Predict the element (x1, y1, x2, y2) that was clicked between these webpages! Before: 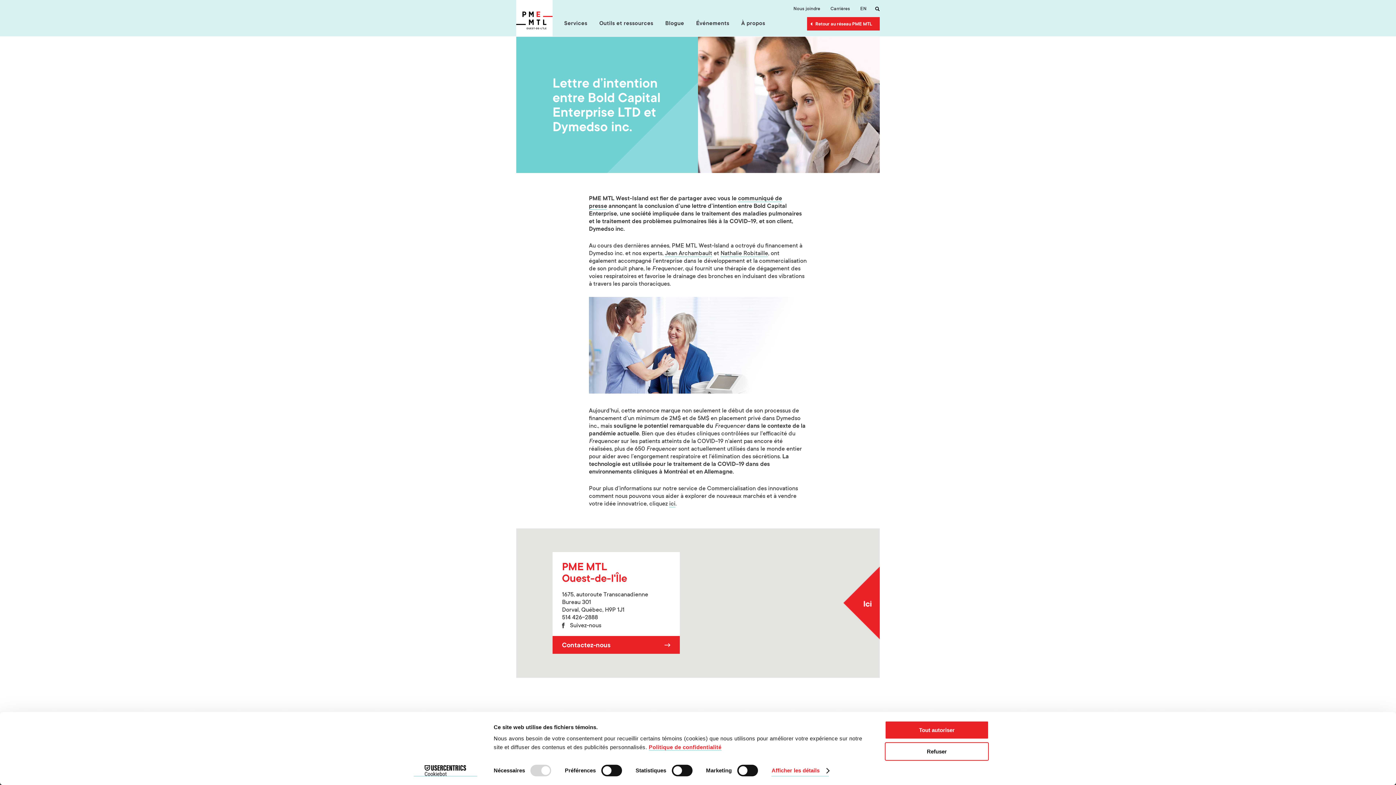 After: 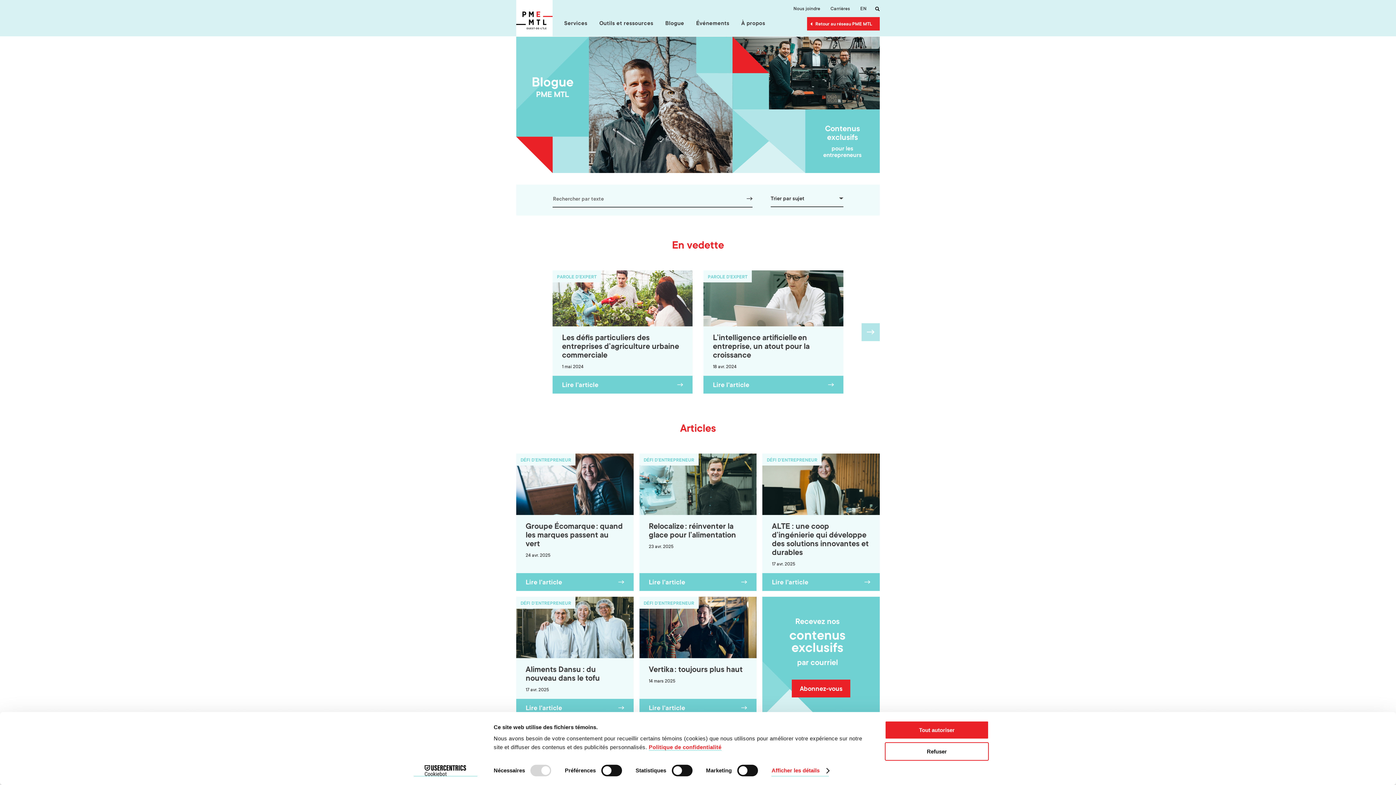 Action: label: Blogue bbox: (660, 17, 689, 36)